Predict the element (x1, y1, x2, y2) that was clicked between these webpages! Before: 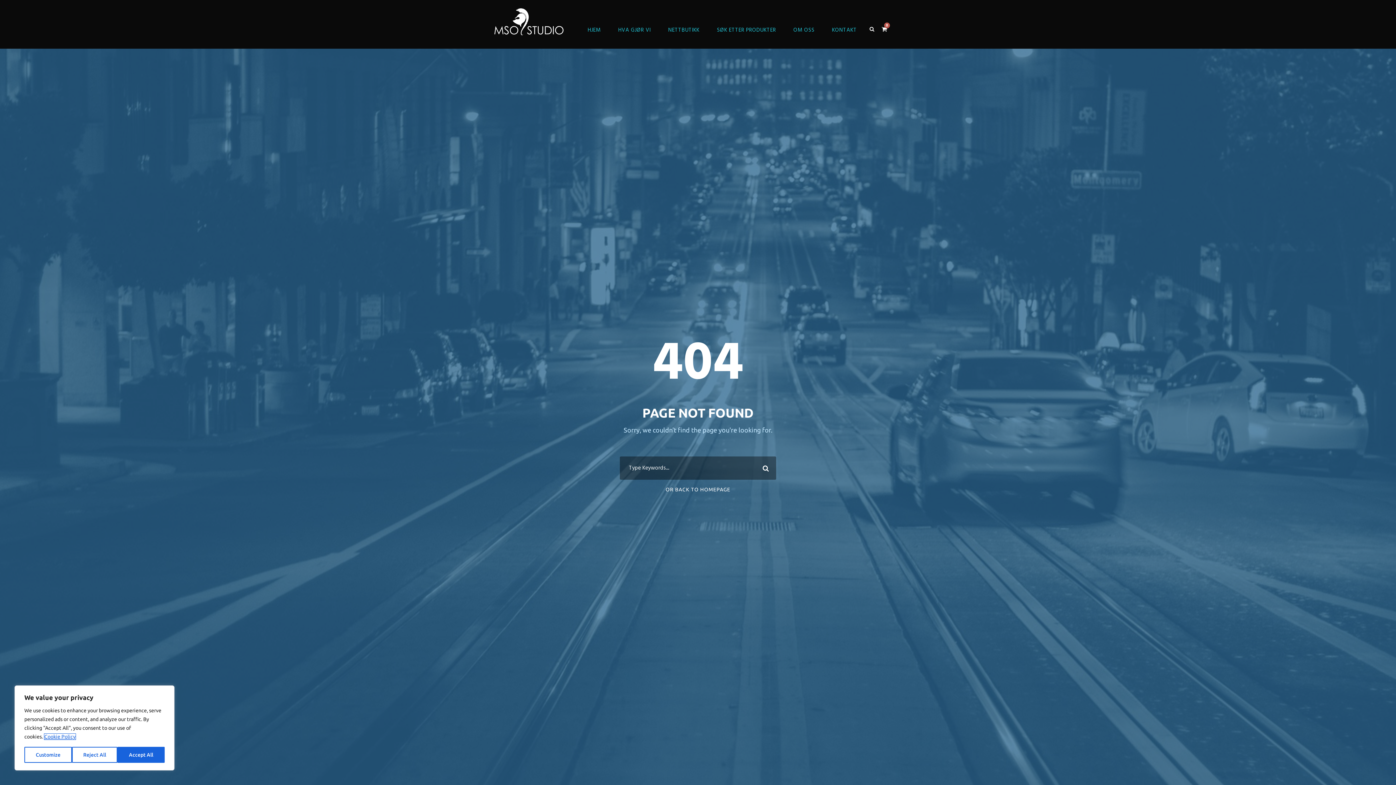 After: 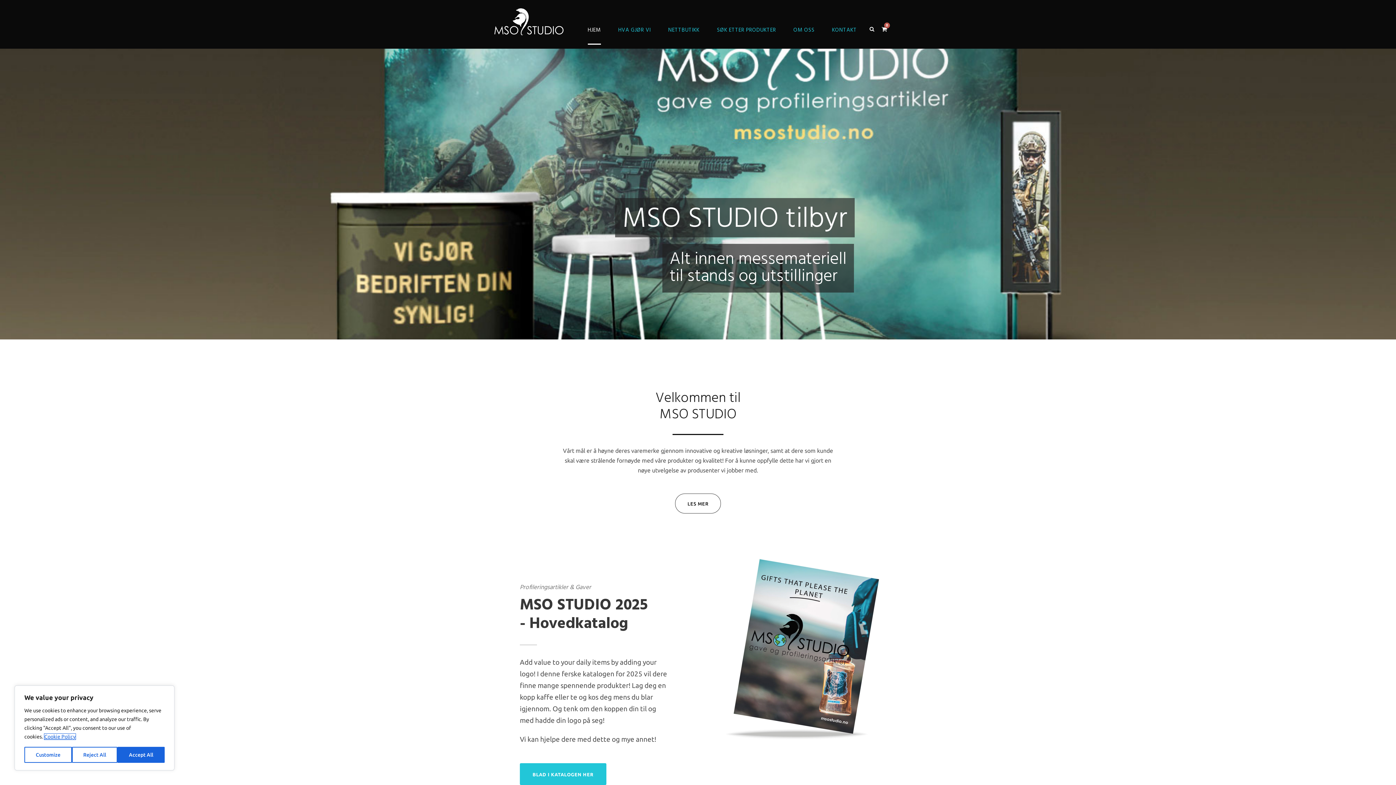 Action: bbox: (494, 20, 563, 27)